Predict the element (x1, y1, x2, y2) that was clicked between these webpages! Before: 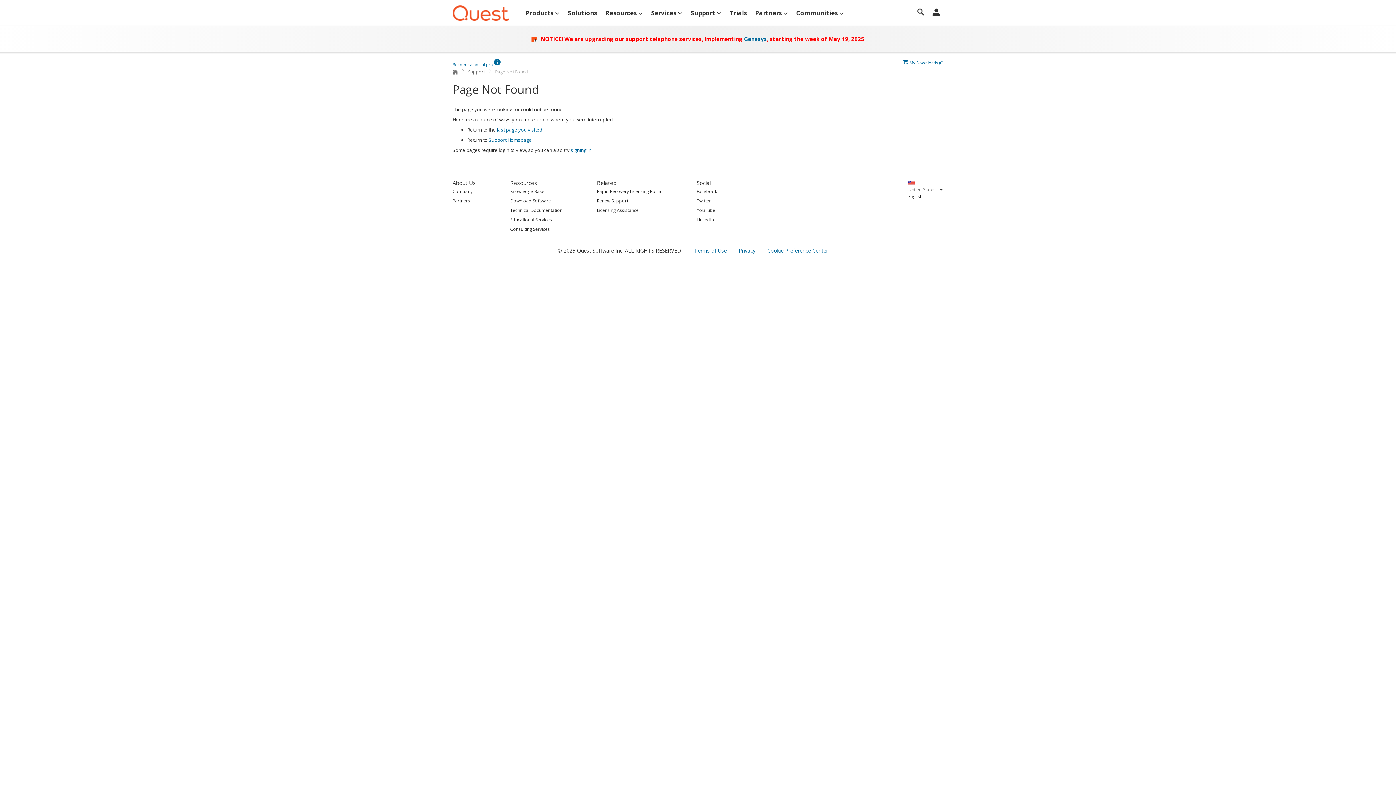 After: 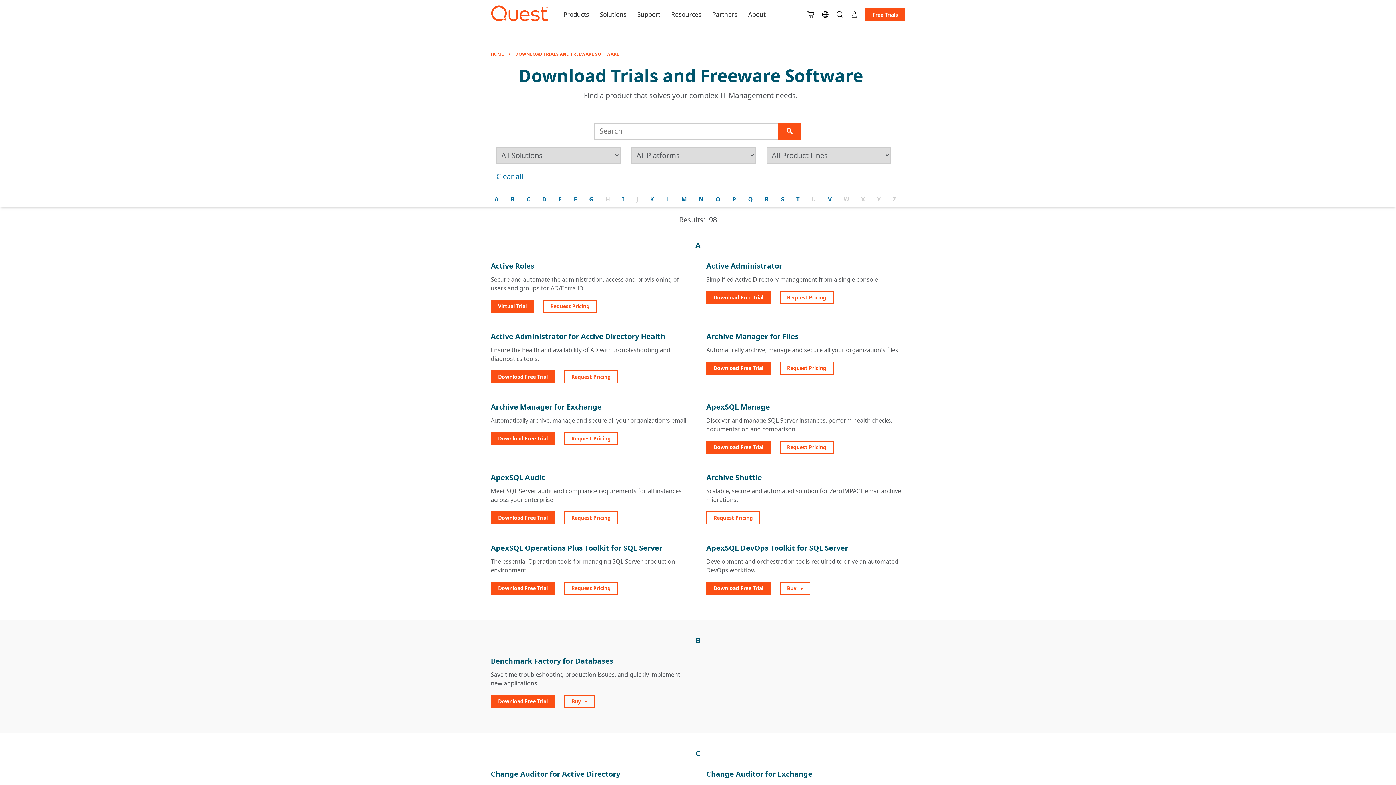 Action: bbox: (726, 0, 750, 26) label: Trials